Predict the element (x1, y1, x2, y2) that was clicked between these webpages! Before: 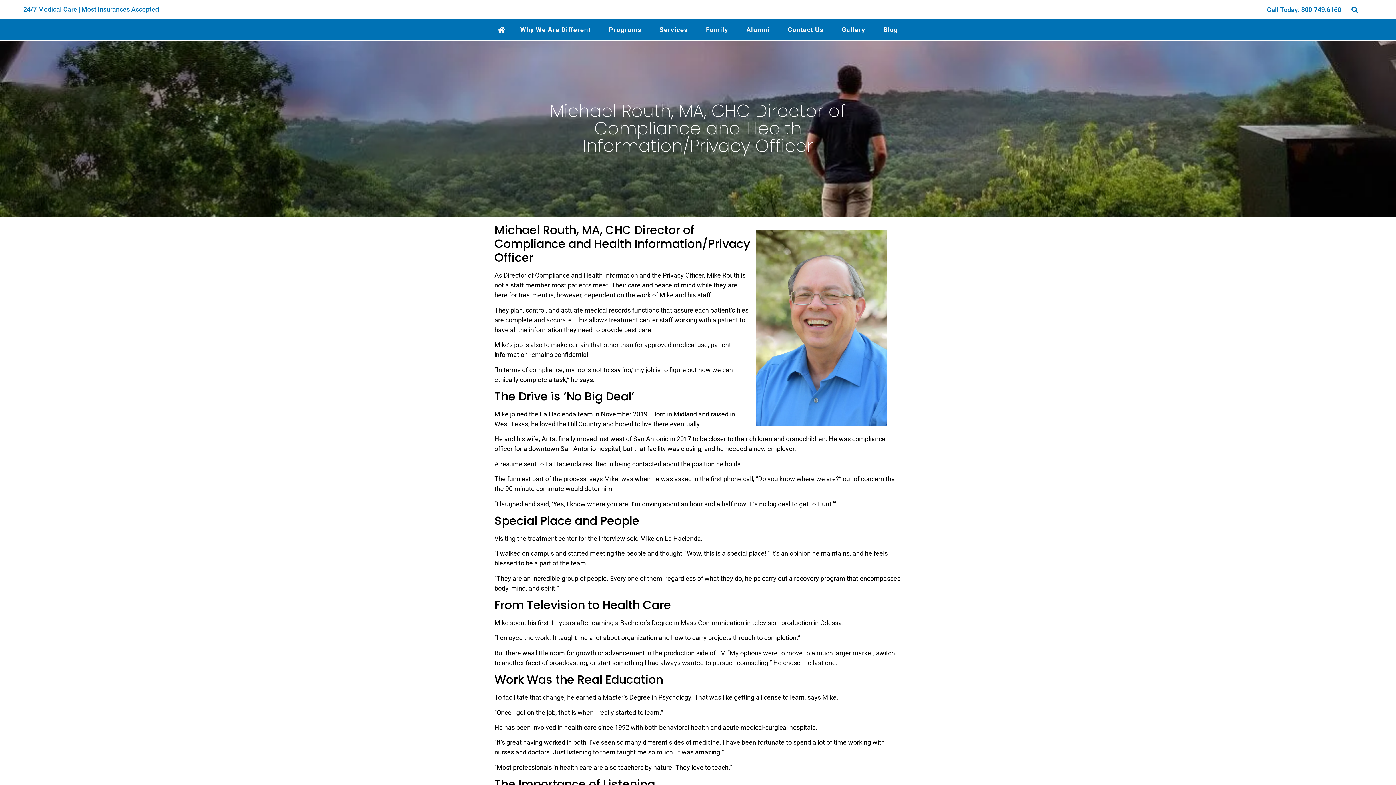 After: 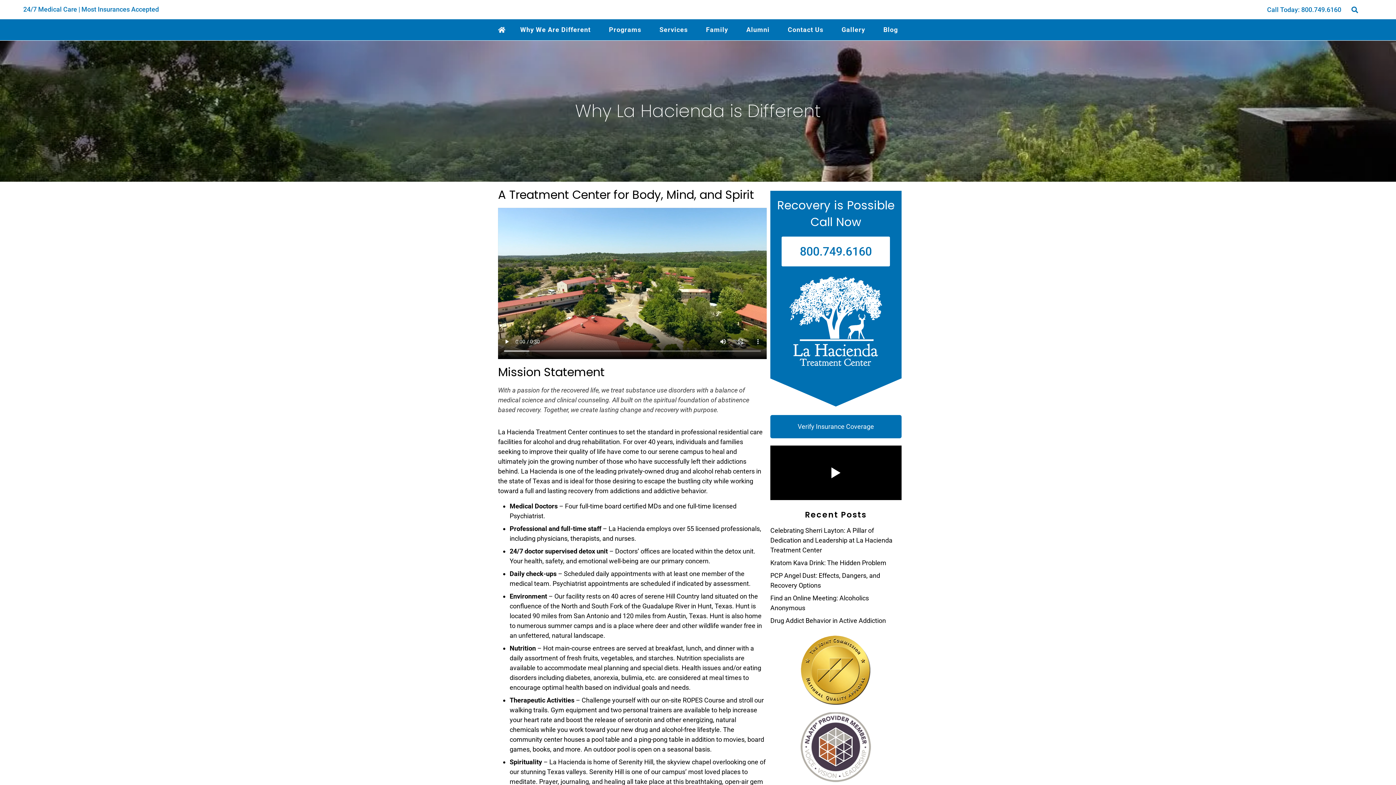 Action: bbox: (513, 21, 601, 38) label: Why We Are Different